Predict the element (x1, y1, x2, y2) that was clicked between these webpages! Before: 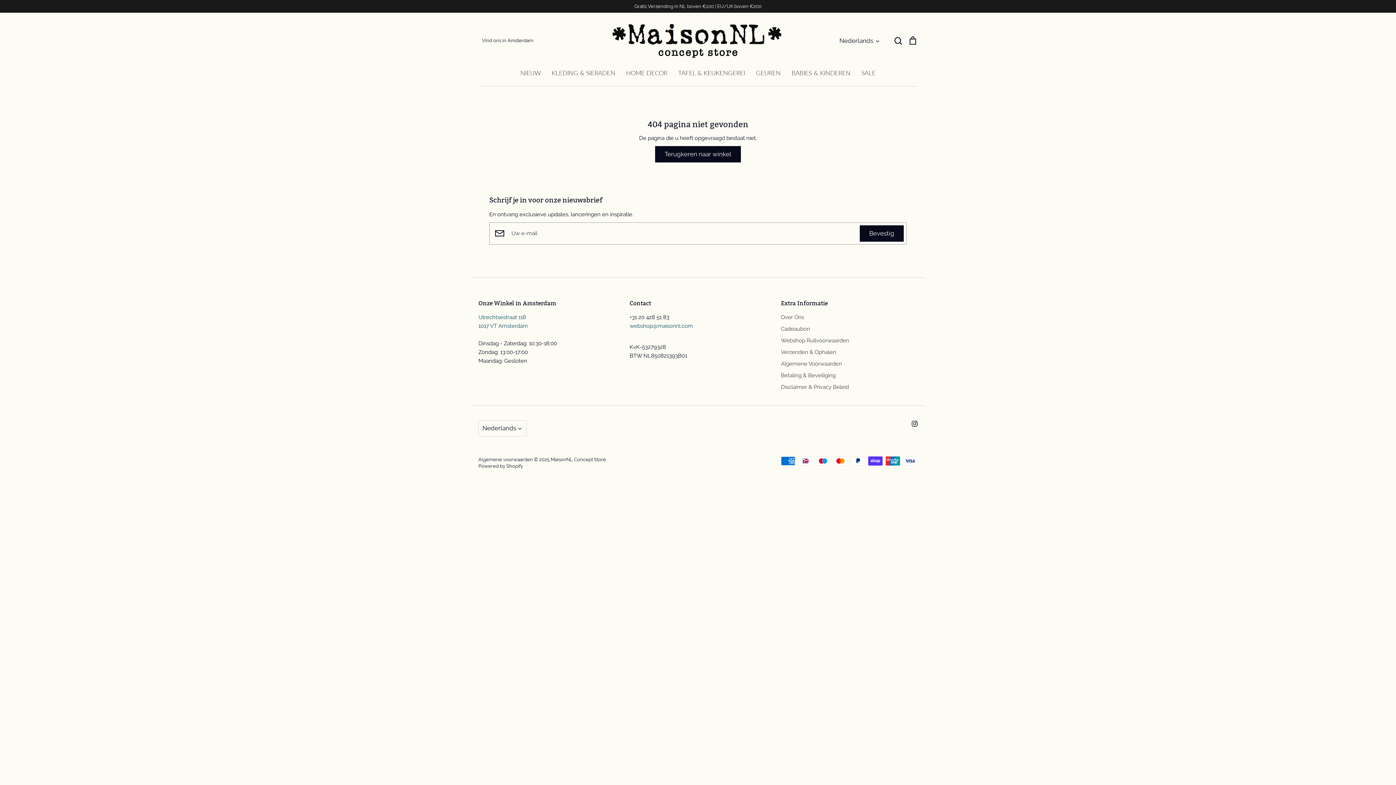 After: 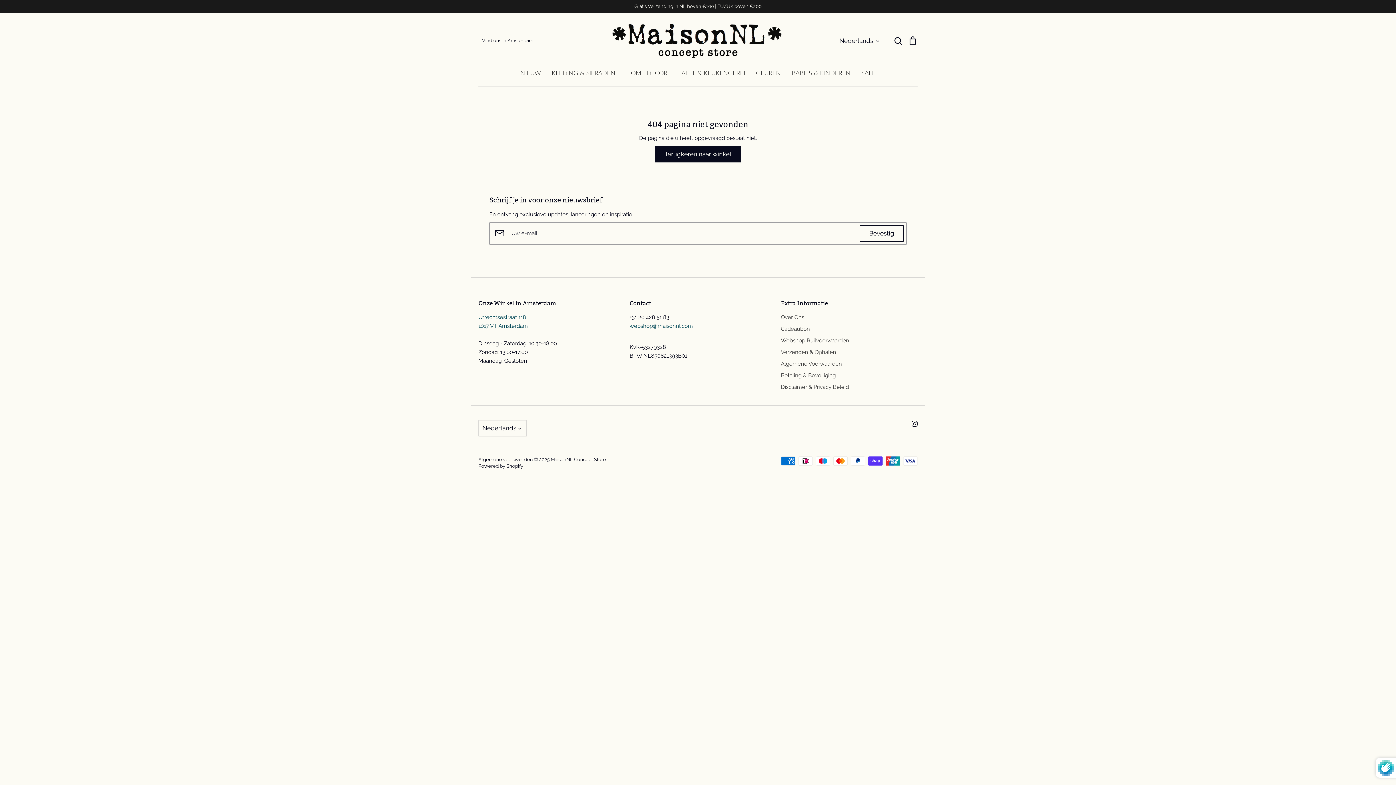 Action: bbox: (860, 225, 904, 241) label: Bevestig